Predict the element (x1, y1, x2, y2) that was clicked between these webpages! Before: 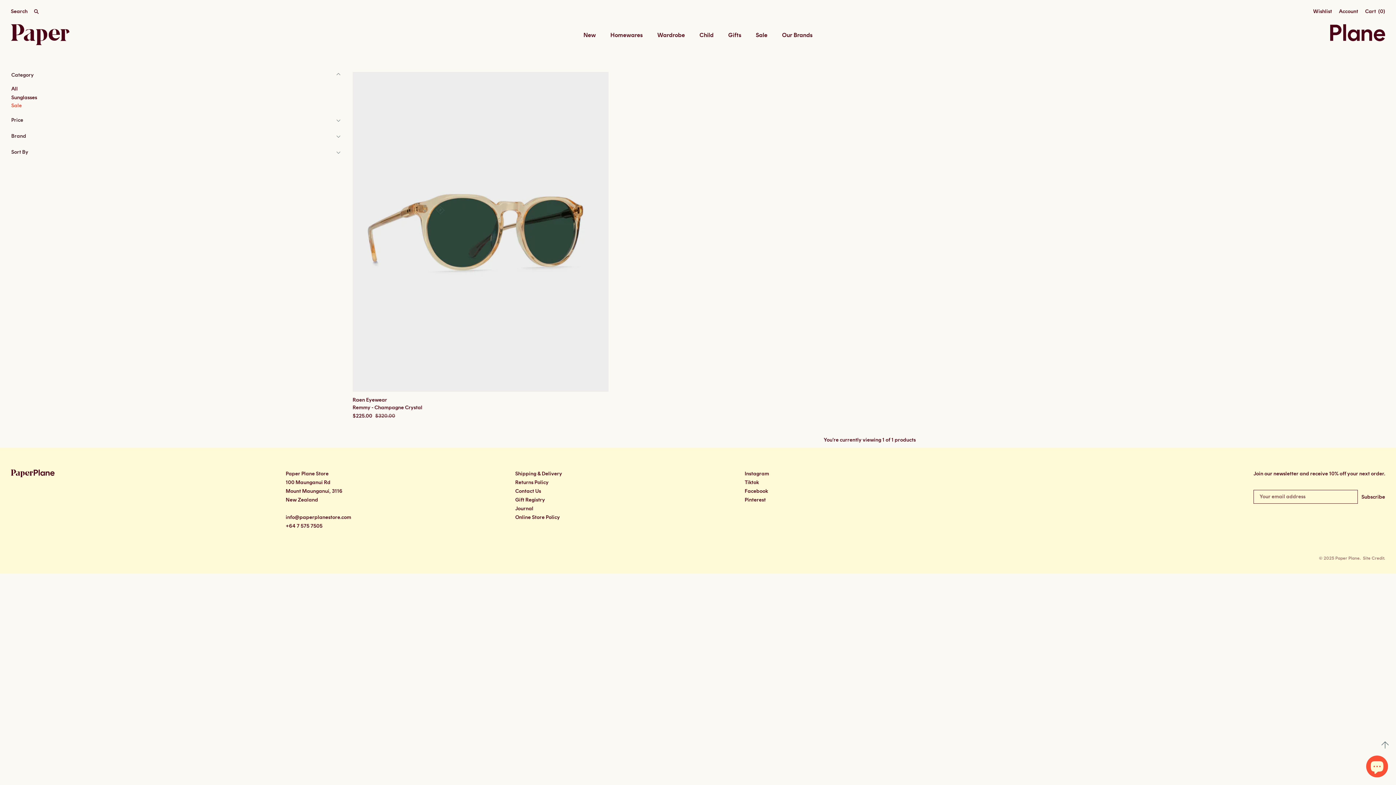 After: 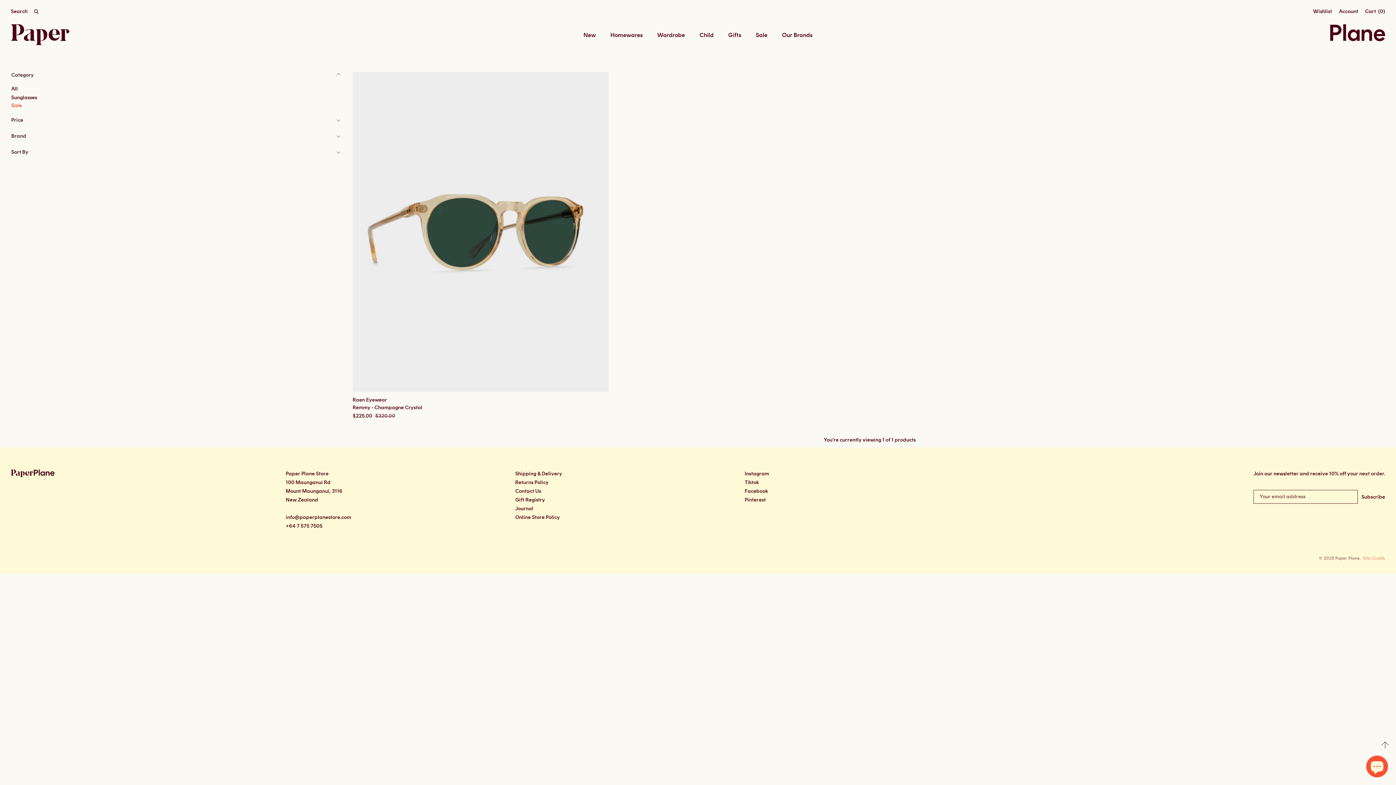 Action: label: Site Credit bbox: (1363, 556, 1384, 560)